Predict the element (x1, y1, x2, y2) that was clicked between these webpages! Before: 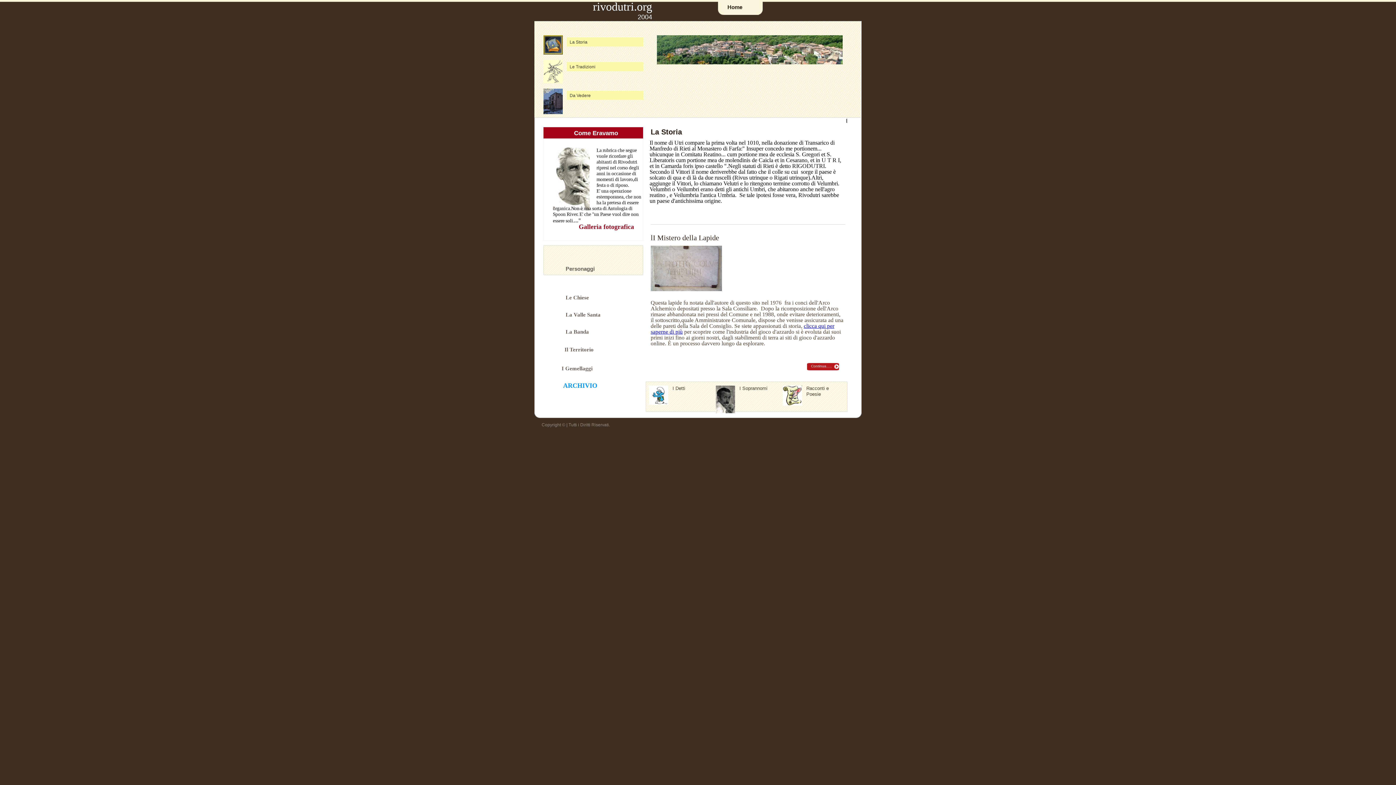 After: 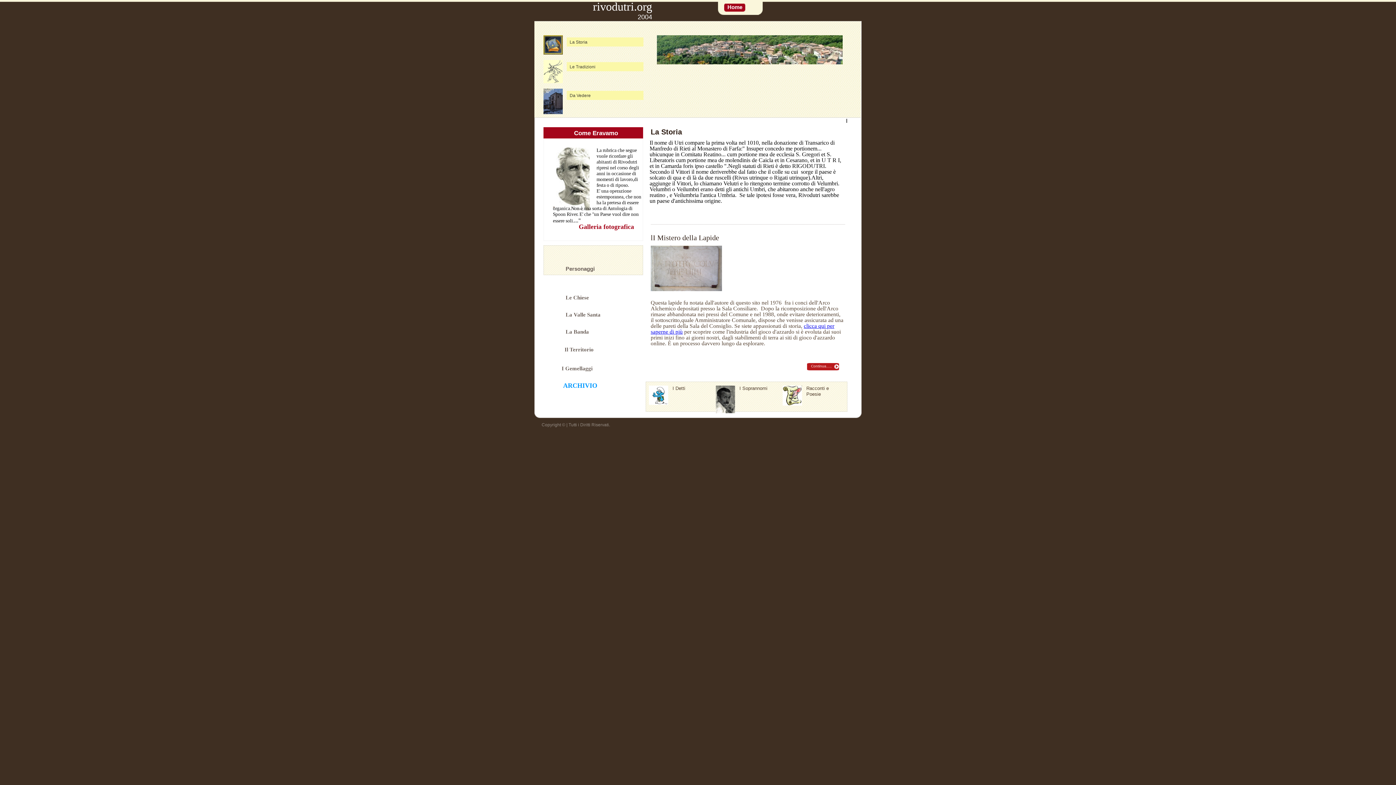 Action: label: Home bbox: (724, 3, 745, 12)